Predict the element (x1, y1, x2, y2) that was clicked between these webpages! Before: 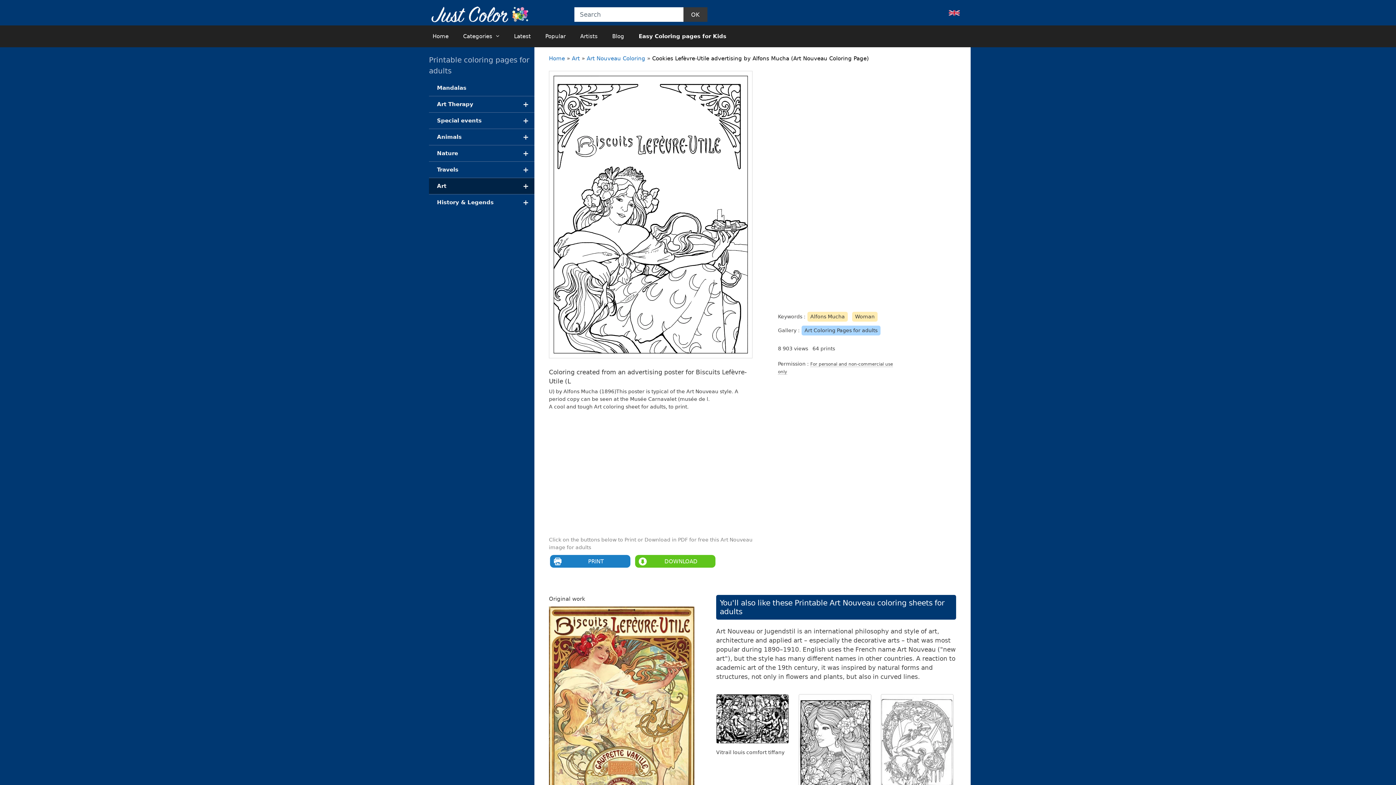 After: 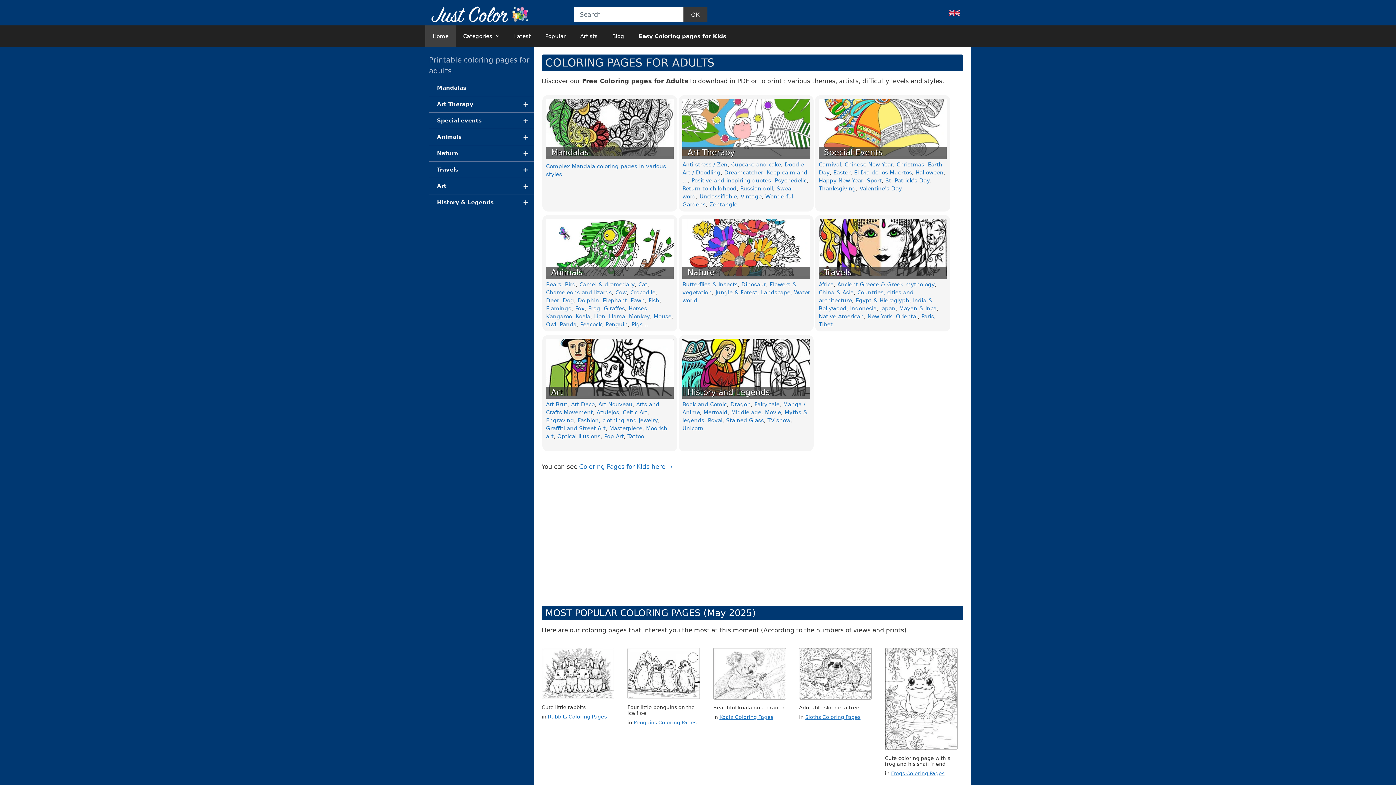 Action: bbox: (429, 10, 533, 17)